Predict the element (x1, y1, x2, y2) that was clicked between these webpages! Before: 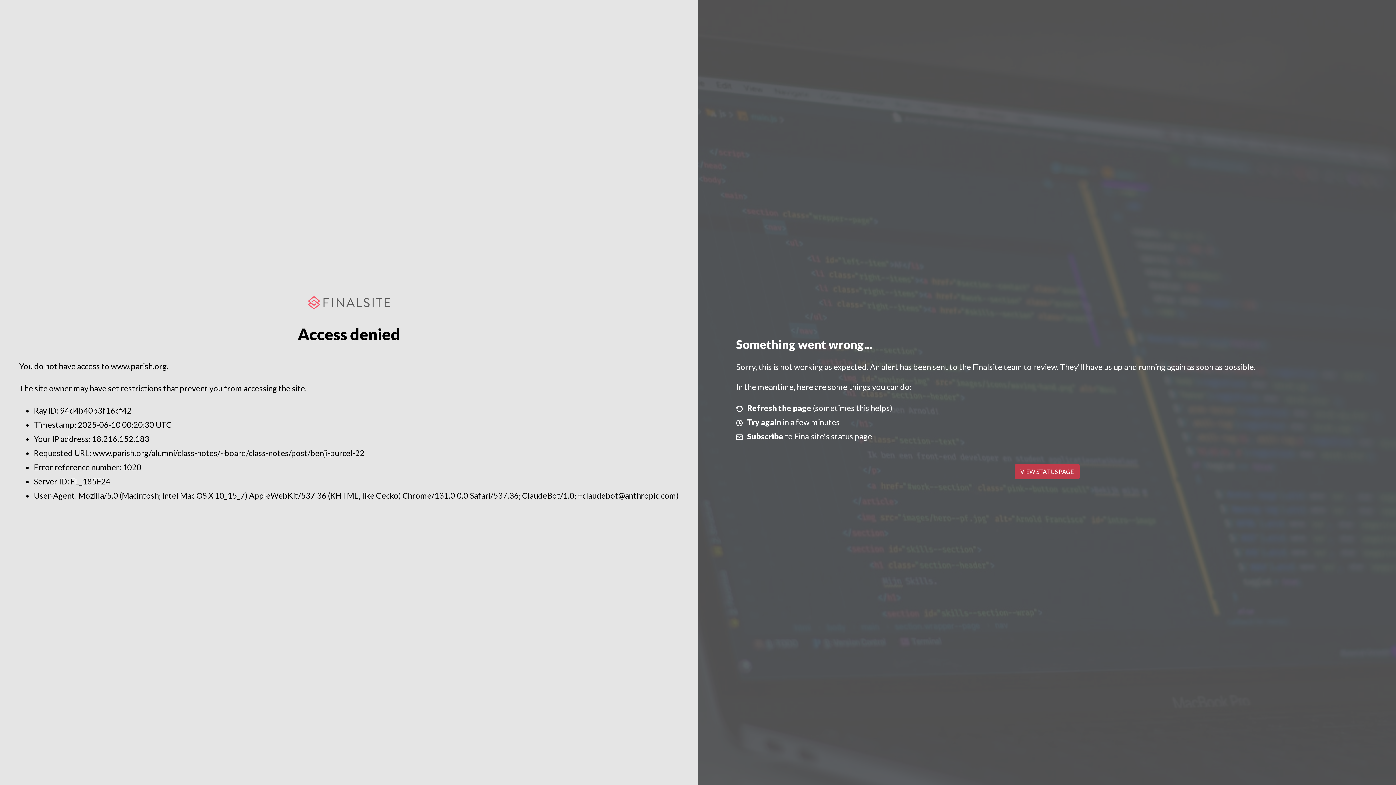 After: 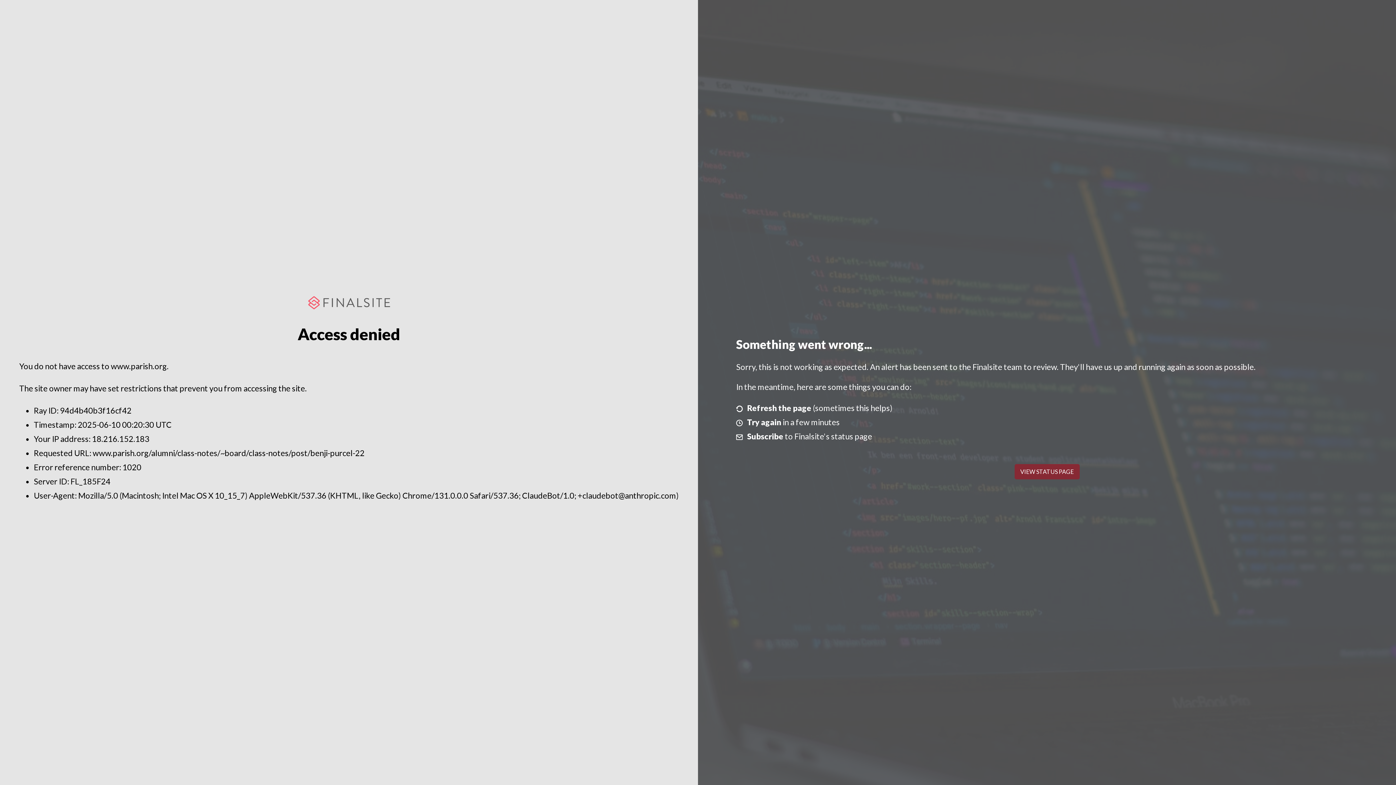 Action: bbox: (1014, 464, 1079, 479) label: VIEW STATUS PAGE